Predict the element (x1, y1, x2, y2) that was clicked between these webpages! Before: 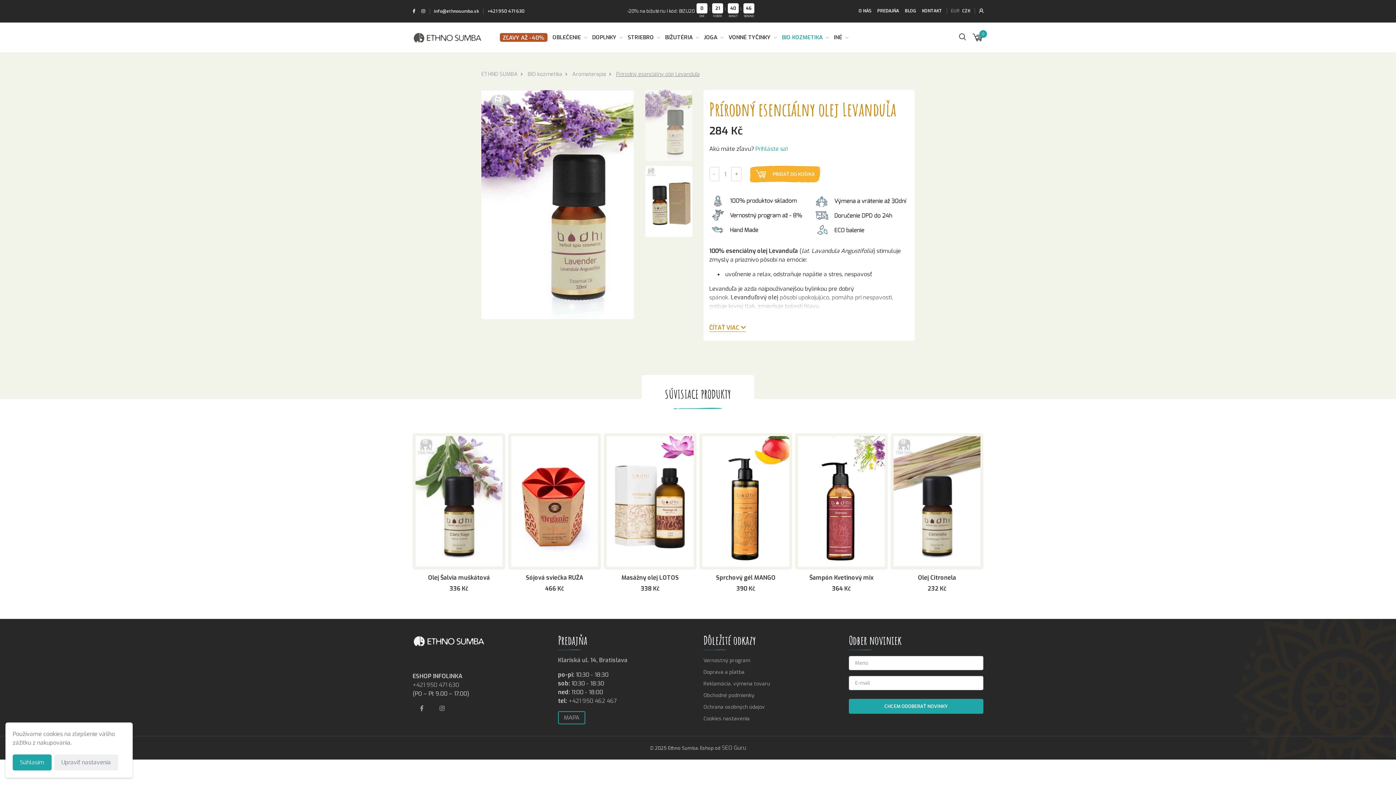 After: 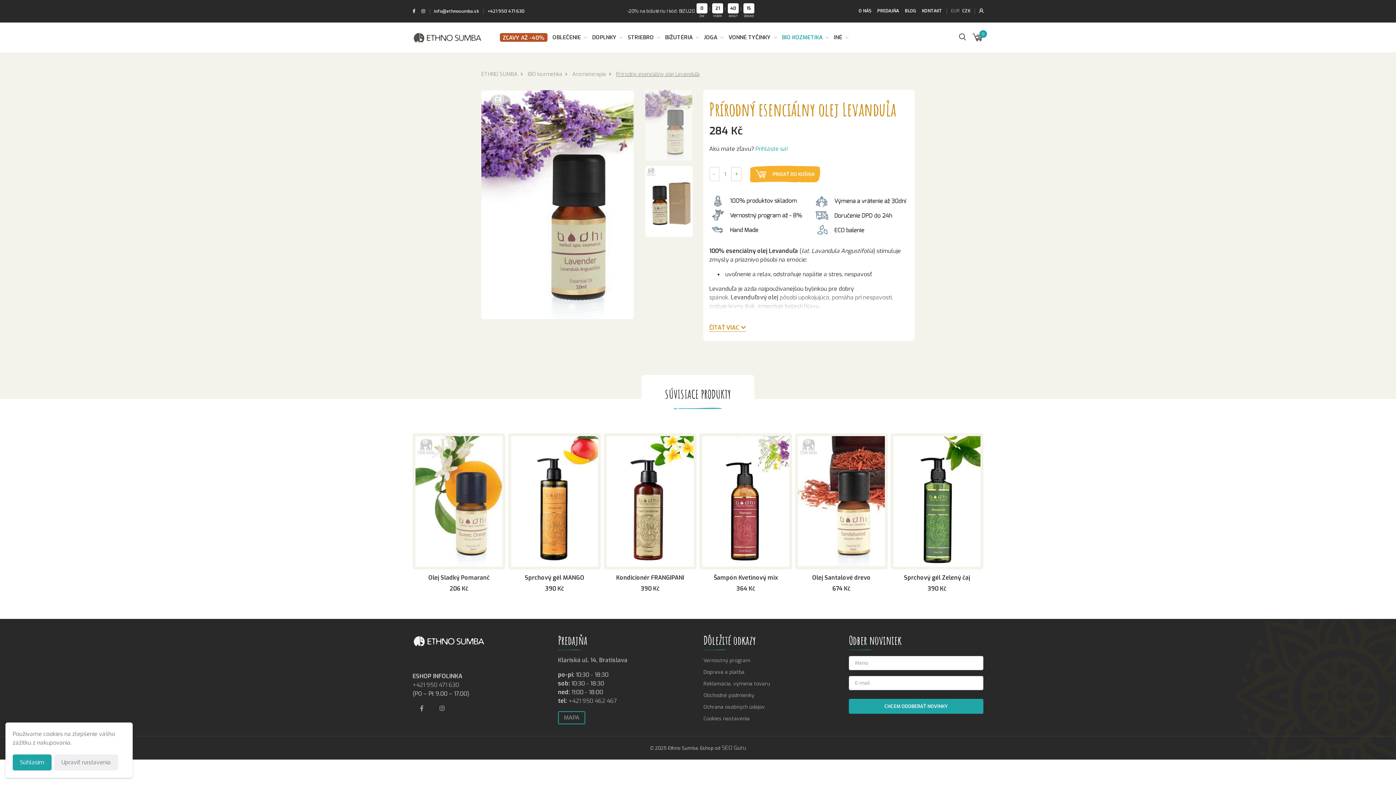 Action: bbox: (961, 7, 973, 14) label: CZK